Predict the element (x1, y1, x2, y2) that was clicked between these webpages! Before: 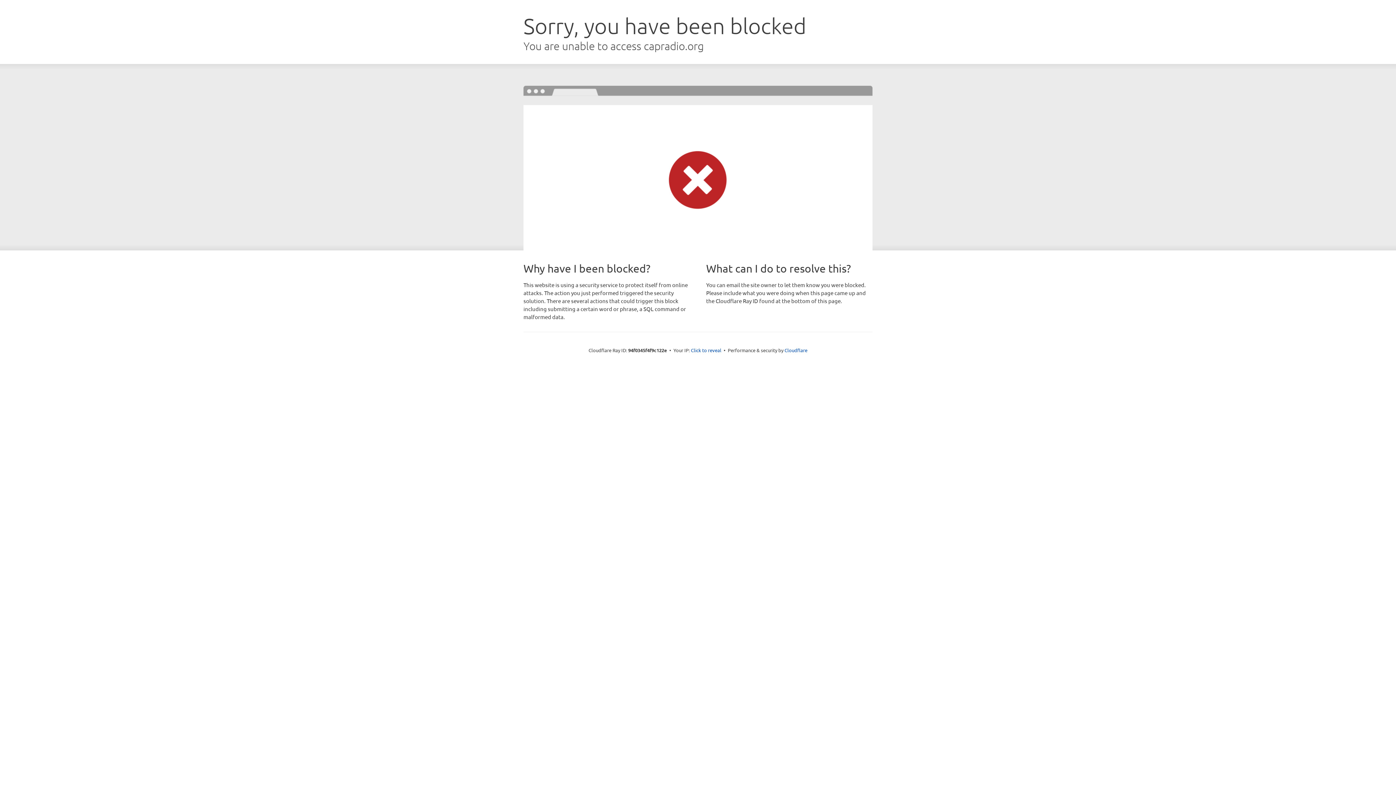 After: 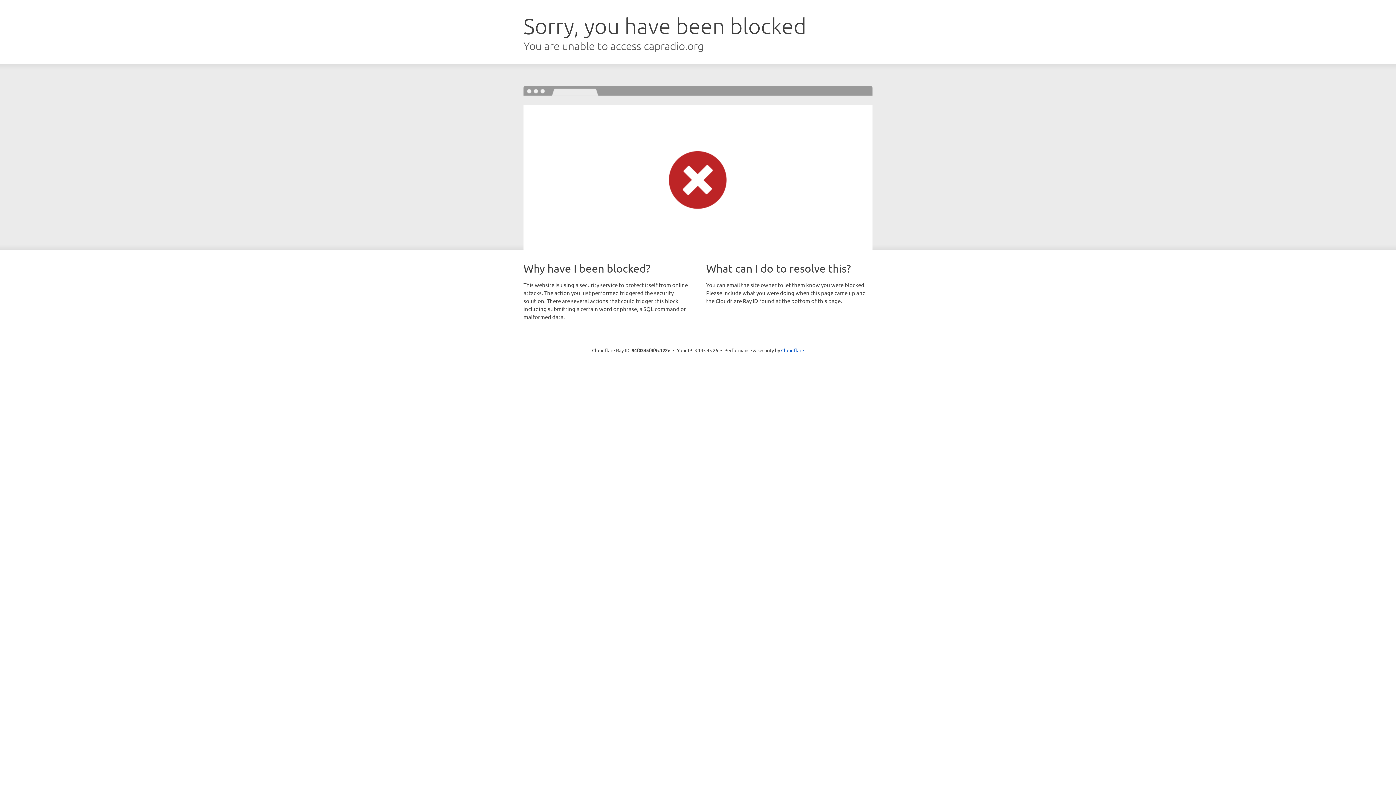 Action: bbox: (691, 346, 721, 353) label: Click to reveal